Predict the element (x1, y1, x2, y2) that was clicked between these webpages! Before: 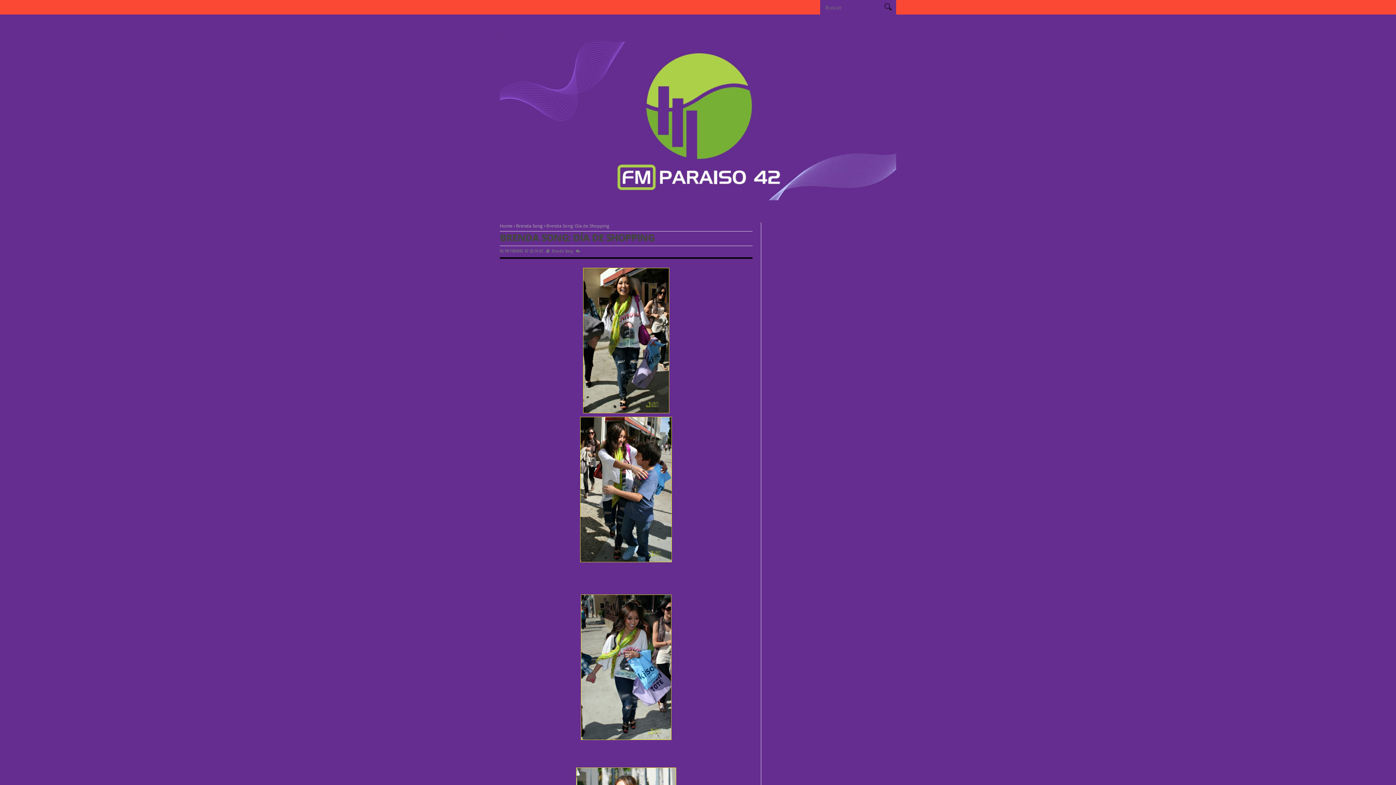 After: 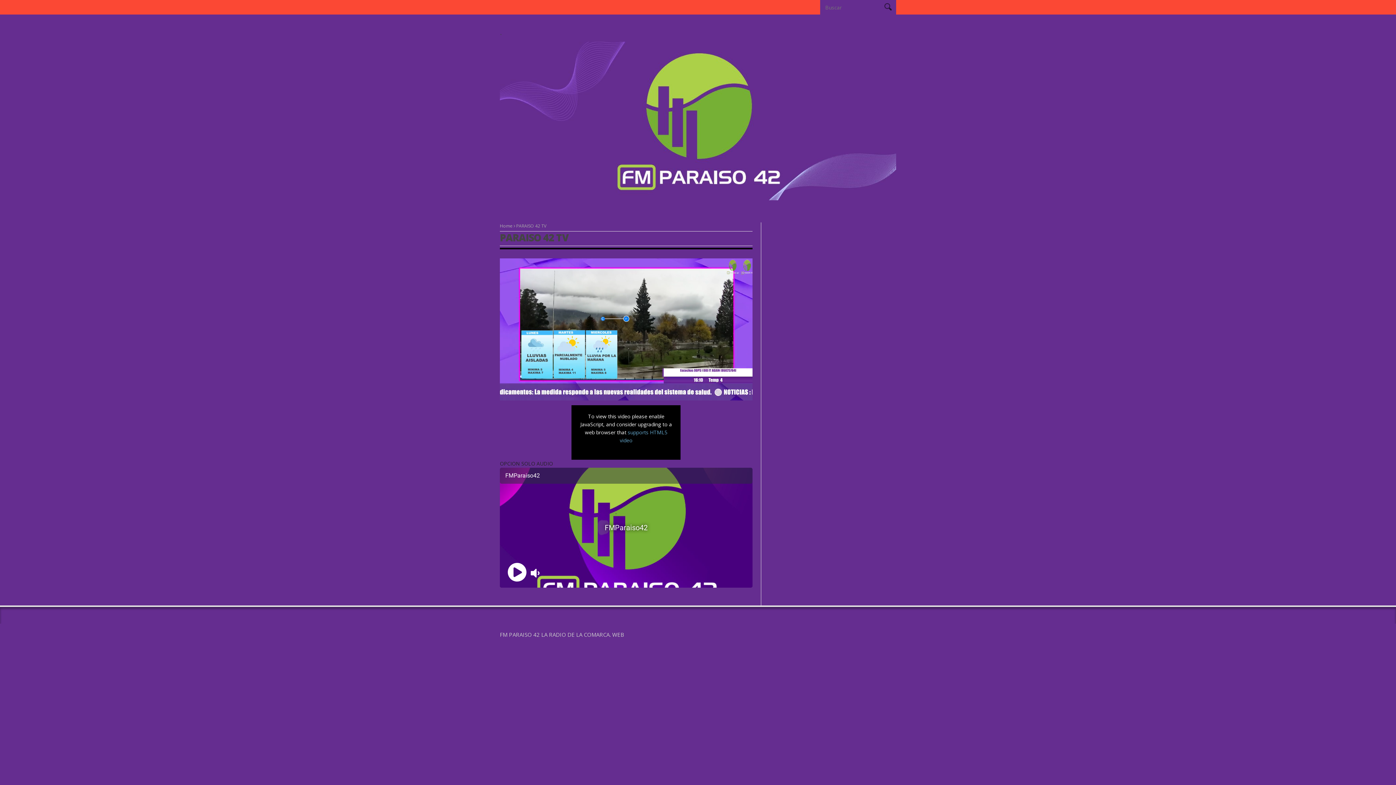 Action: bbox: (500, 194, 896, 201)